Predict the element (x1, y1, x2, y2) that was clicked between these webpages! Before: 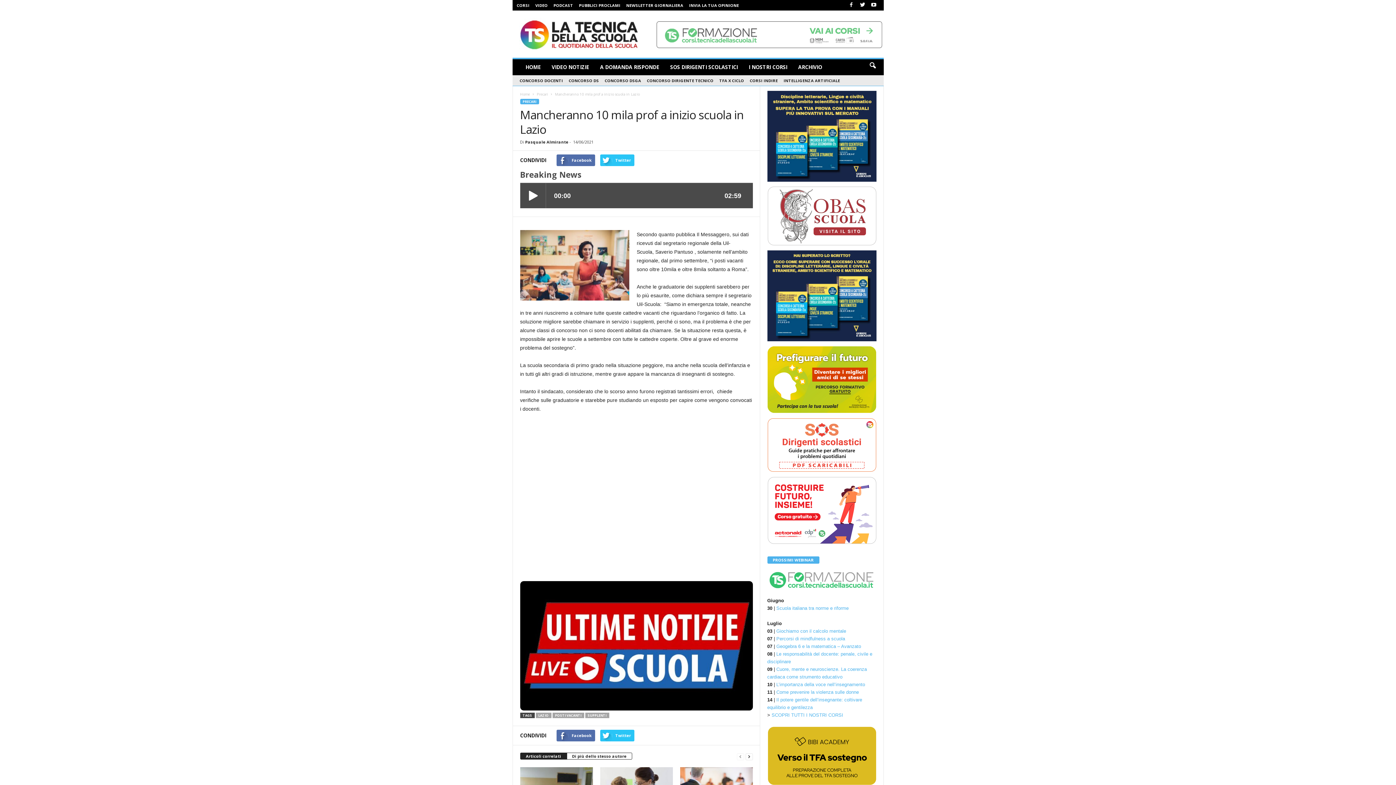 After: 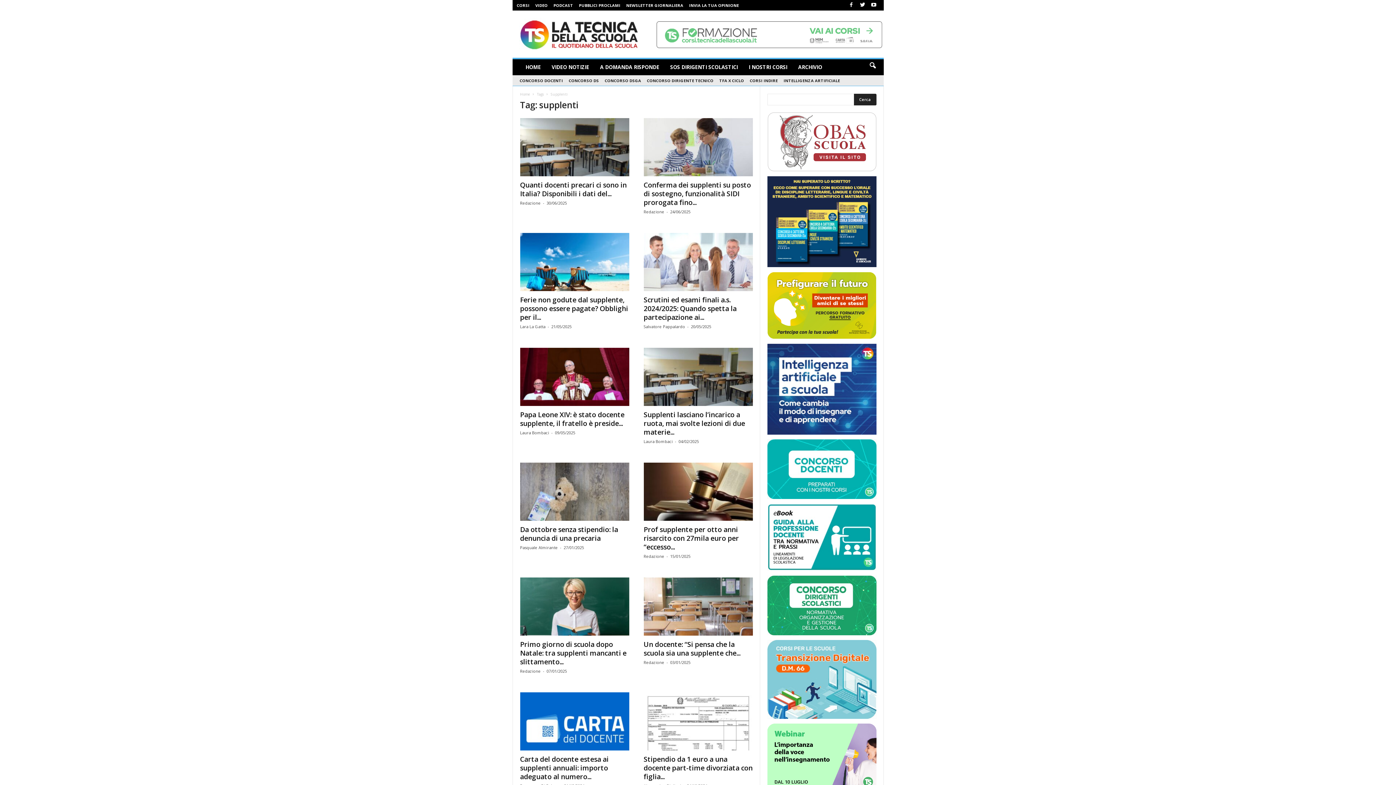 Action: bbox: (585, 713, 609, 718) label: SUPPLENTI